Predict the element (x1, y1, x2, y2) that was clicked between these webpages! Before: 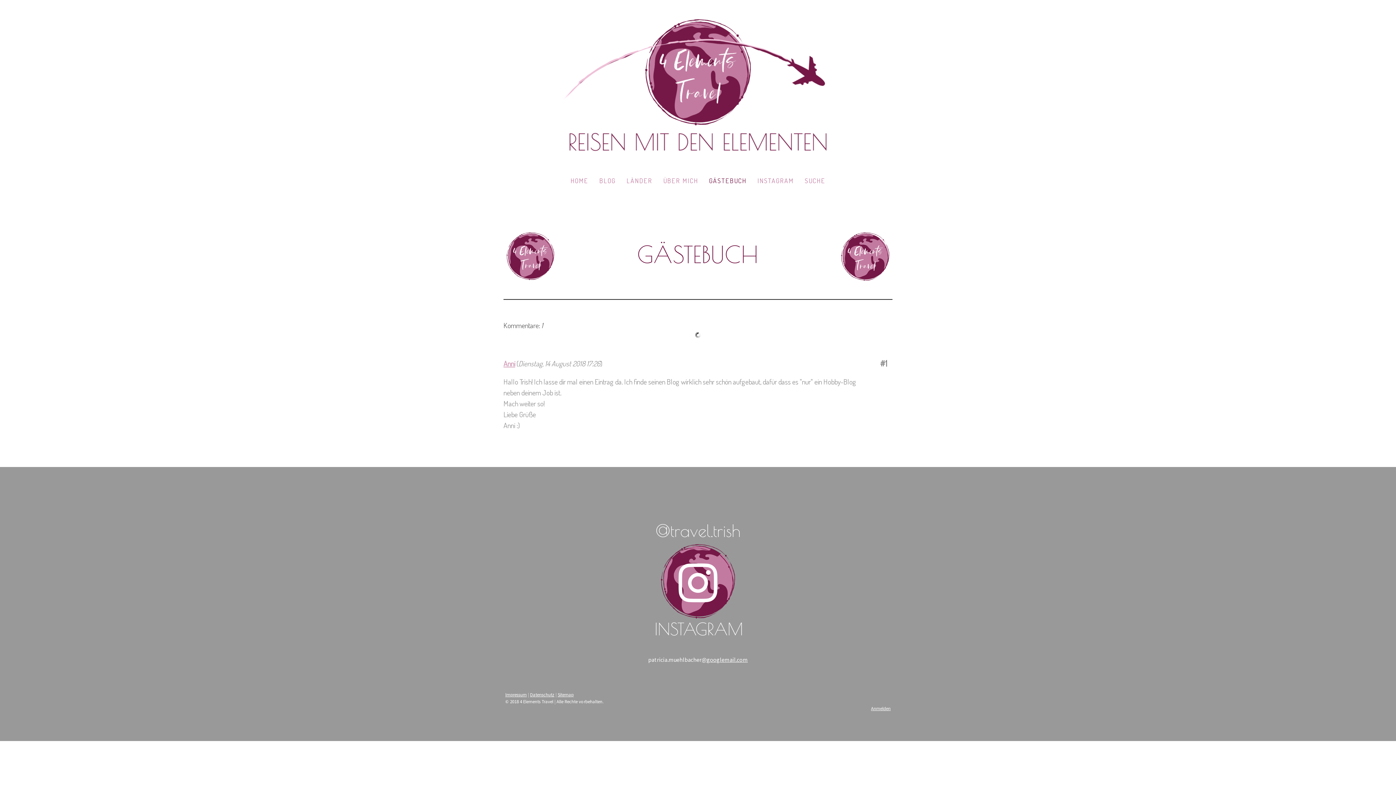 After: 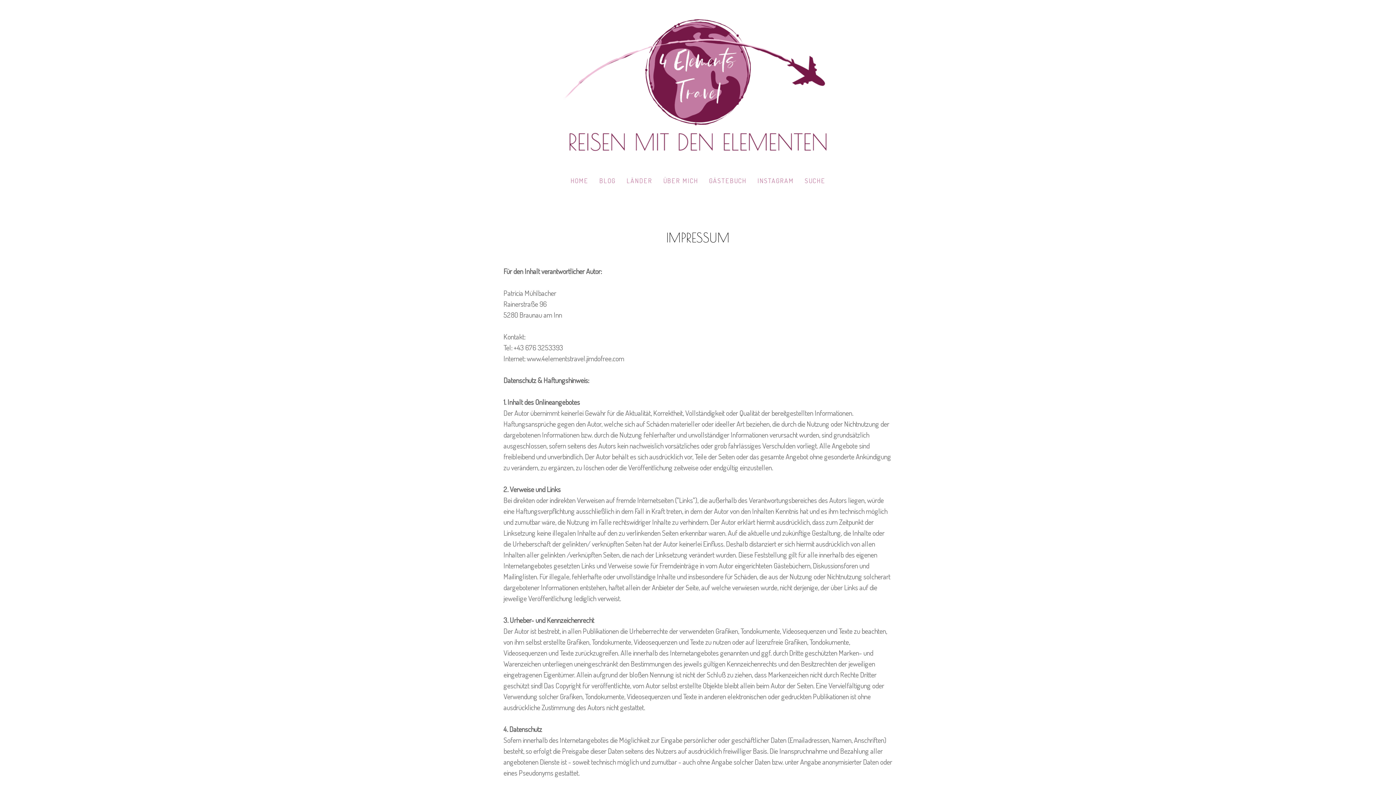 Action: bbox: (505, 691, 526, 697) label: Impressum